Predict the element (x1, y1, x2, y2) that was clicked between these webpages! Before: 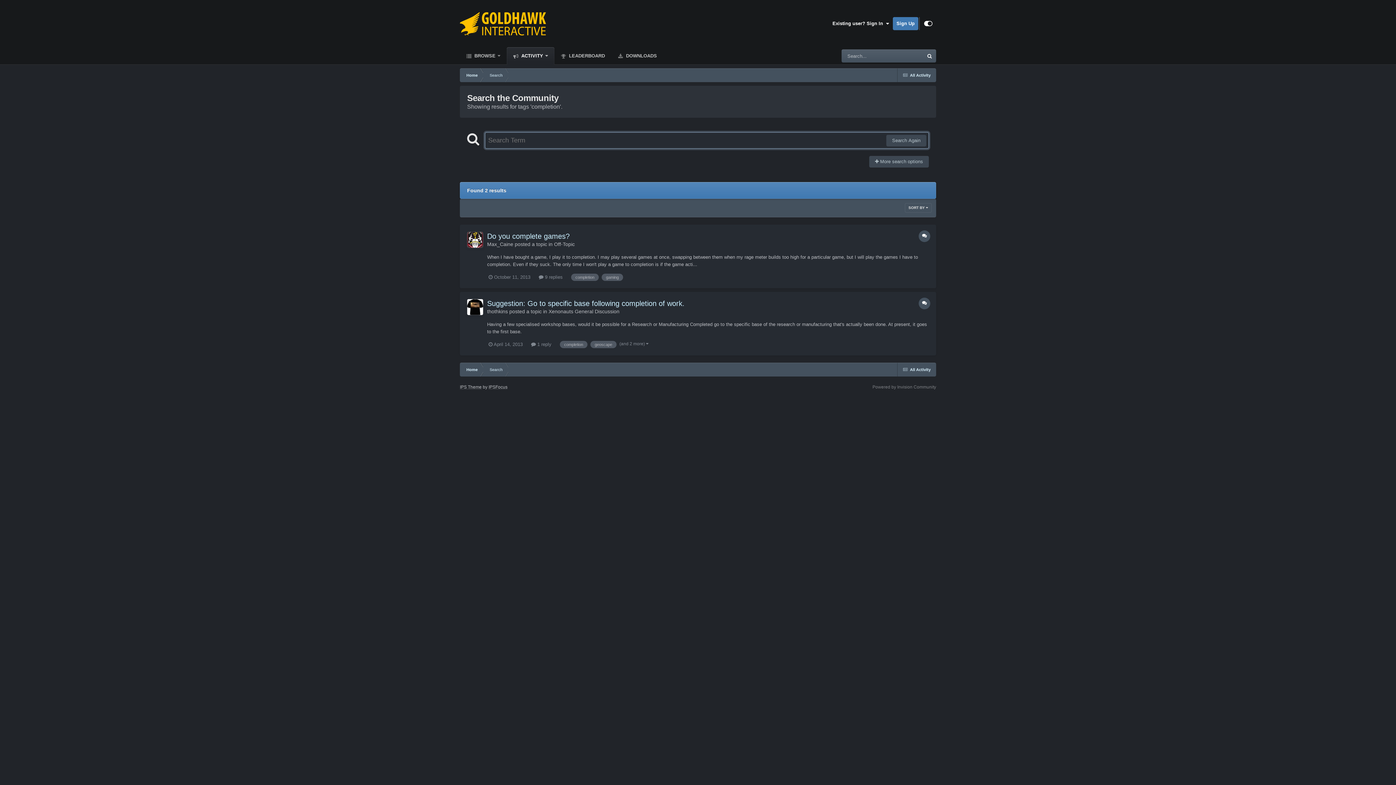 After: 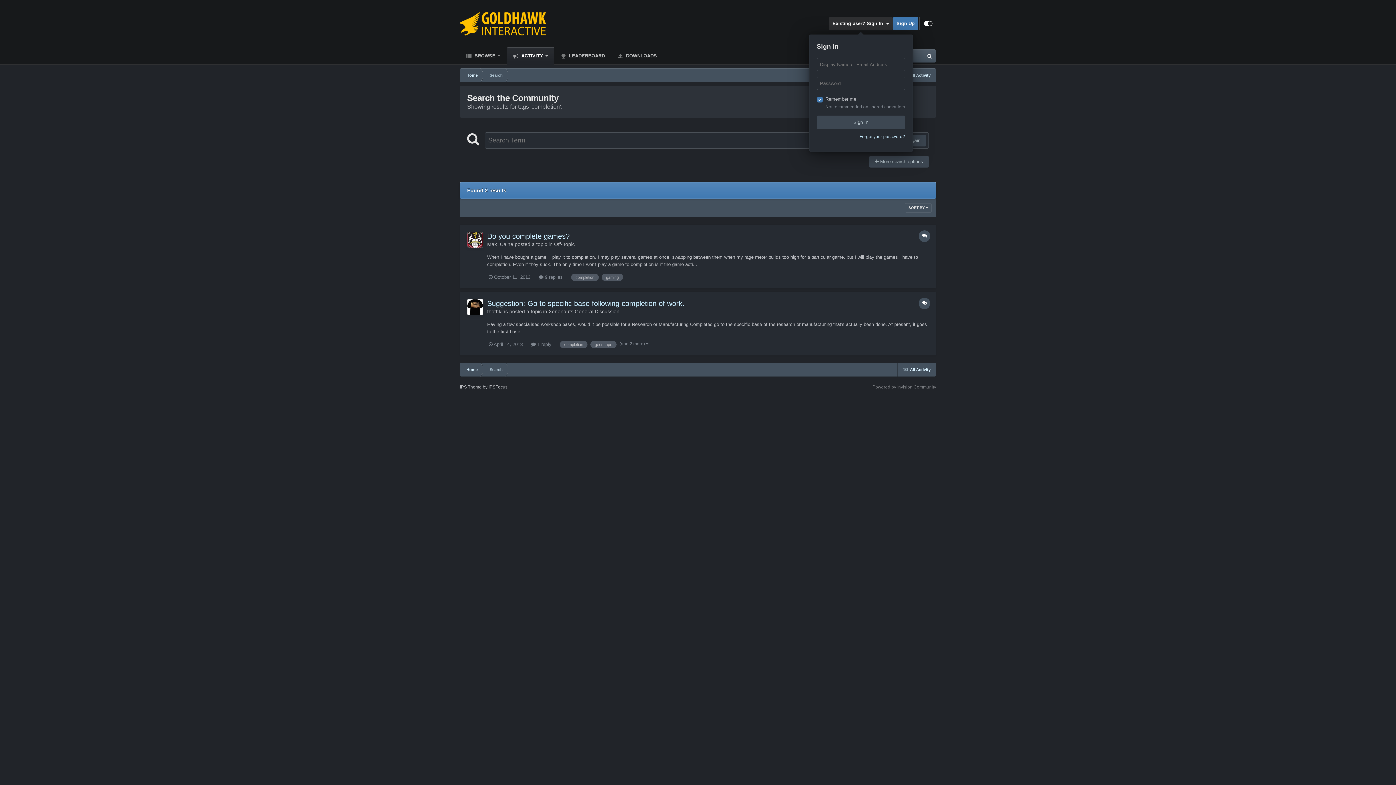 Action: bbox: (829, 17, 893, 30) label: Existing user? Sign In  